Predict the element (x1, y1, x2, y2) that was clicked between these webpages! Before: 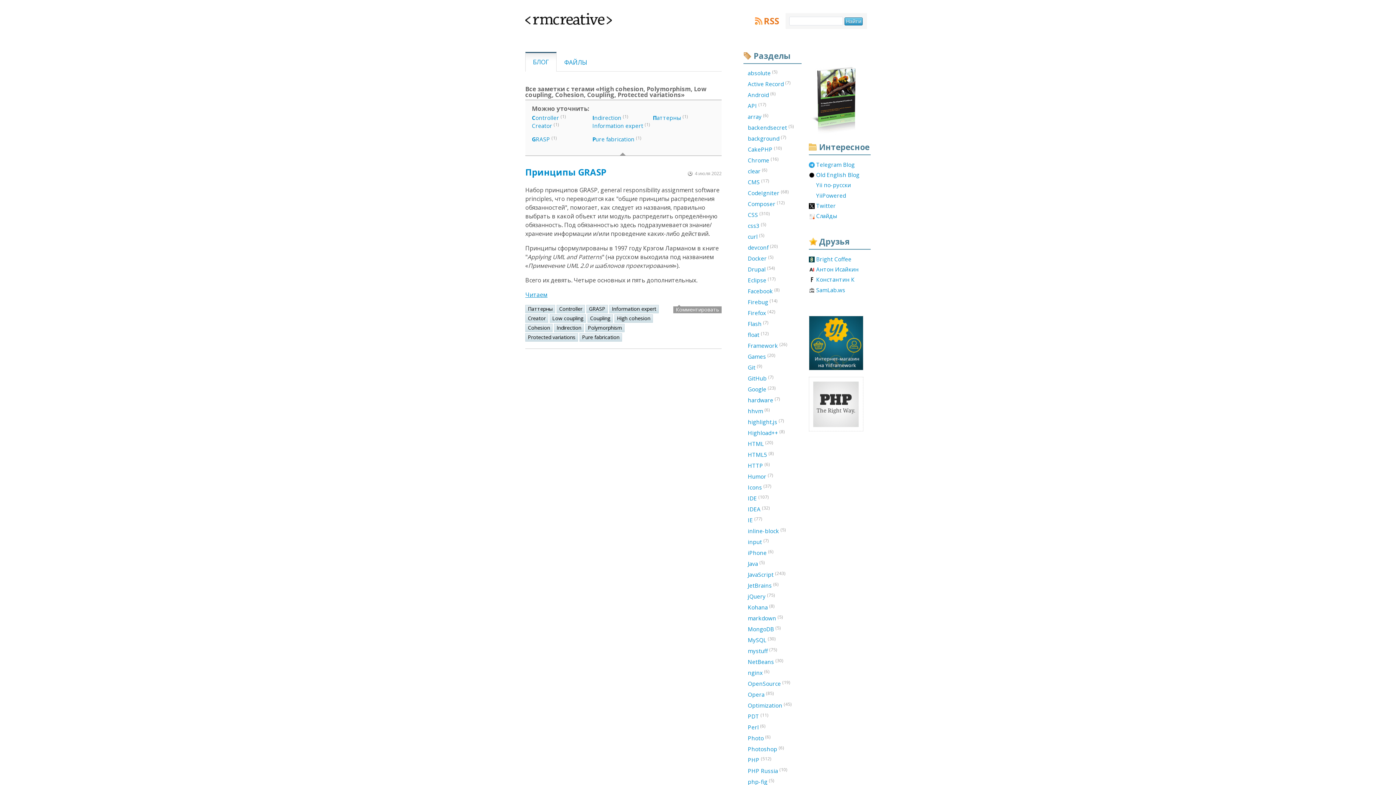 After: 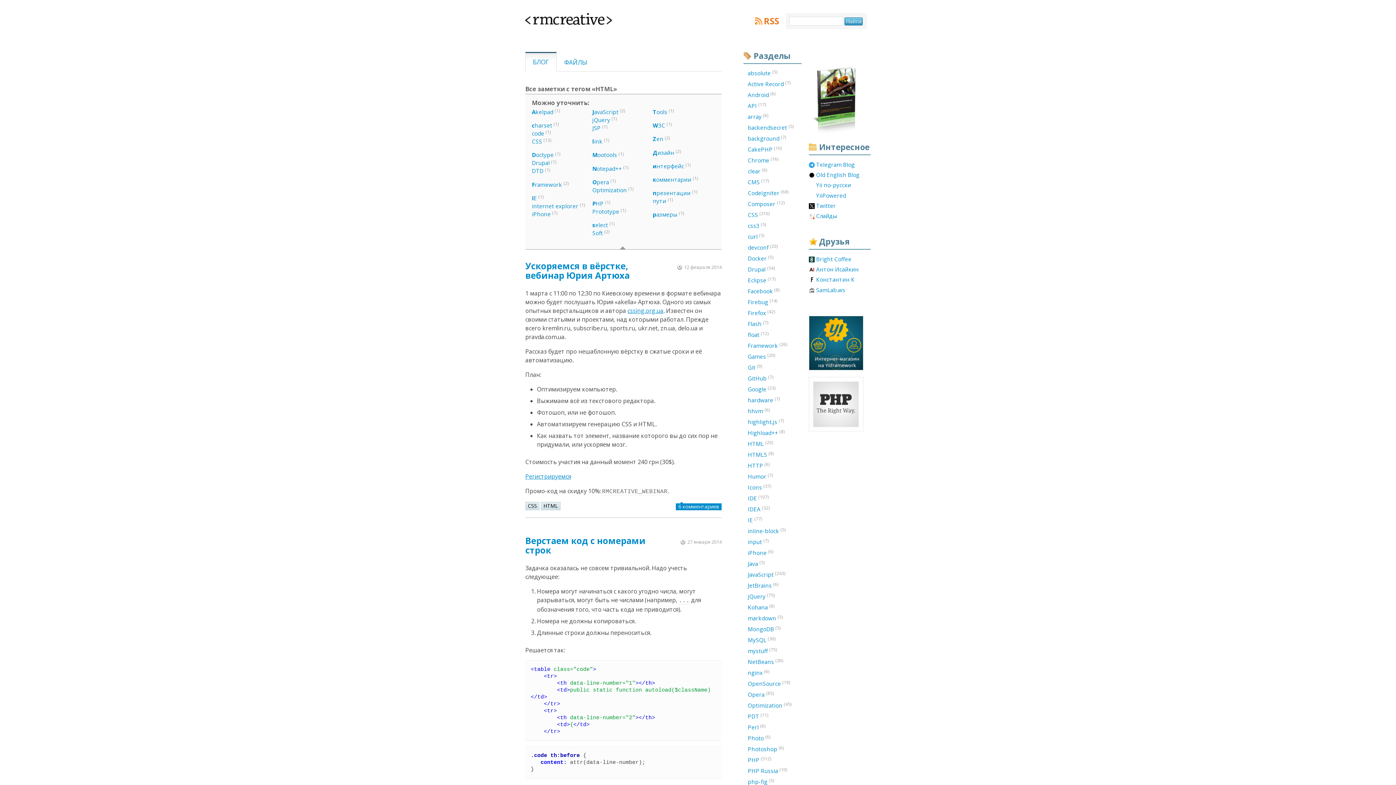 Action: bbox: (743, 439, 801, 448) label: HTML (20)